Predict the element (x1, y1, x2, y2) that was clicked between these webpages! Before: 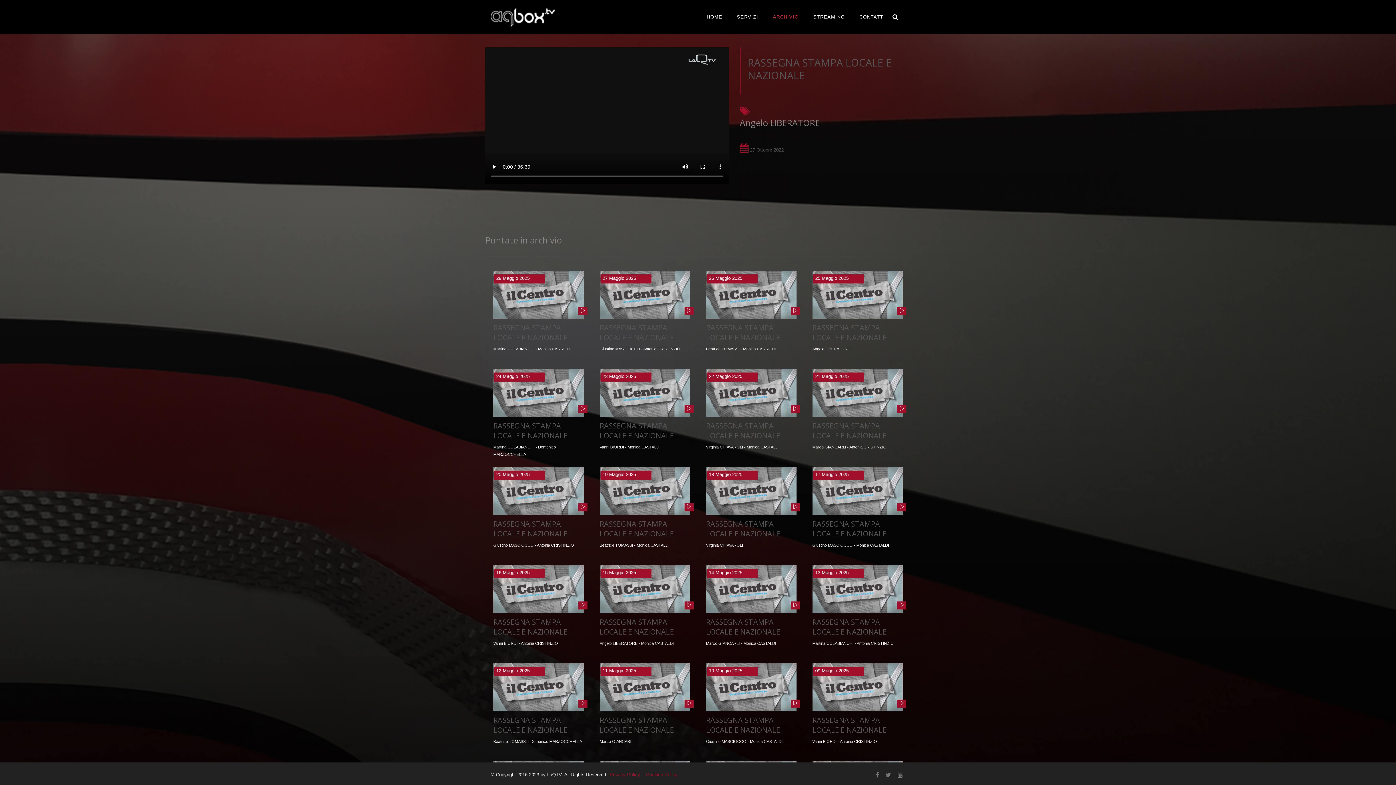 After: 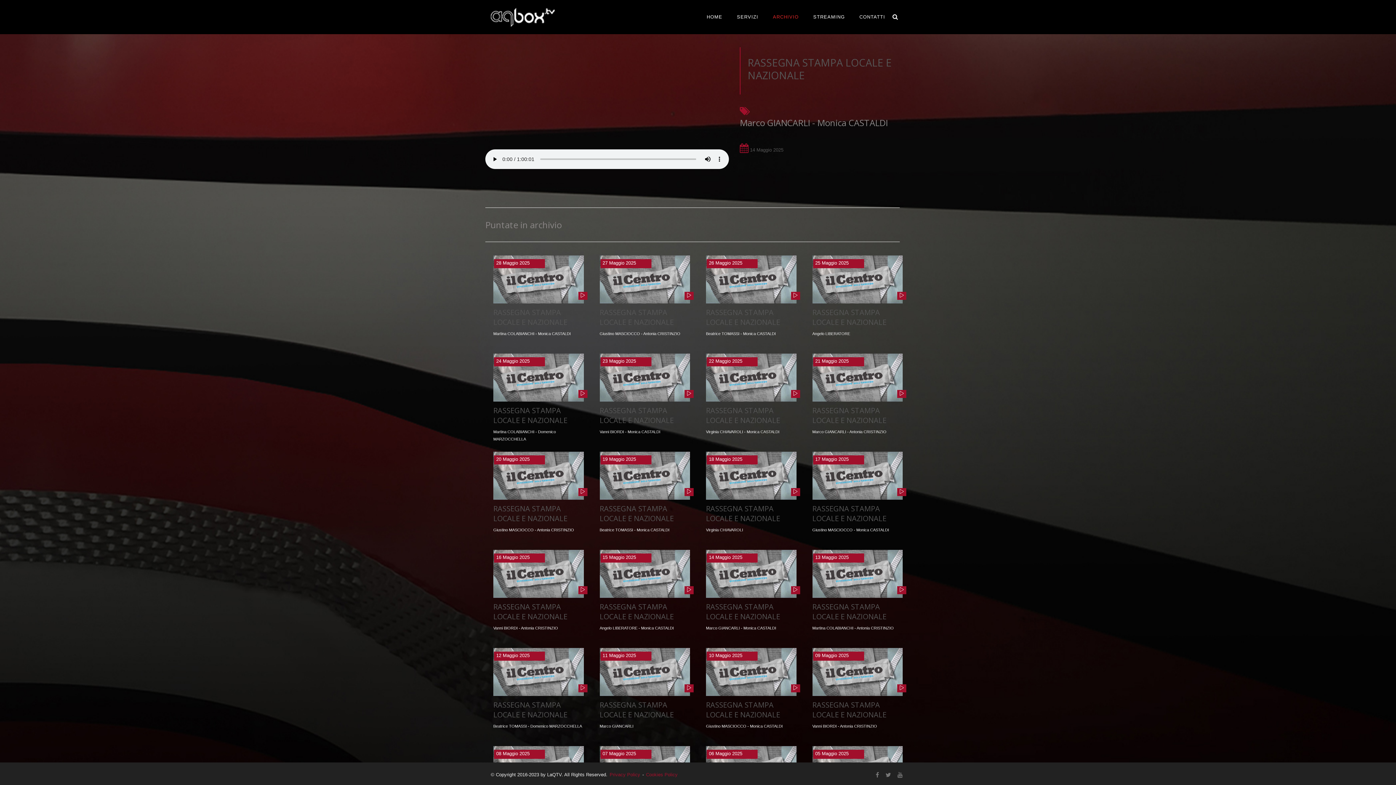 Action: label: 14 Maggio 2025 bbox: (706, 569, 757, 578)